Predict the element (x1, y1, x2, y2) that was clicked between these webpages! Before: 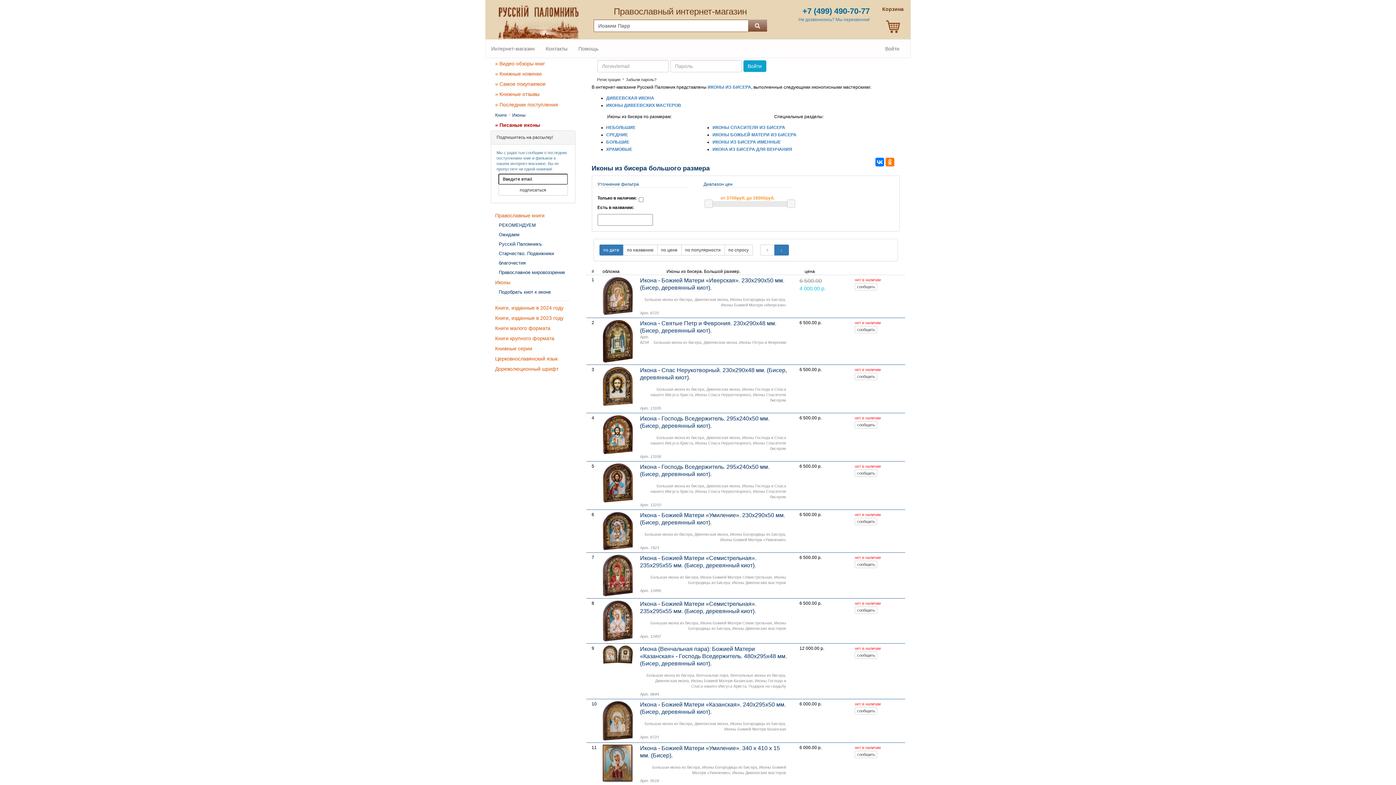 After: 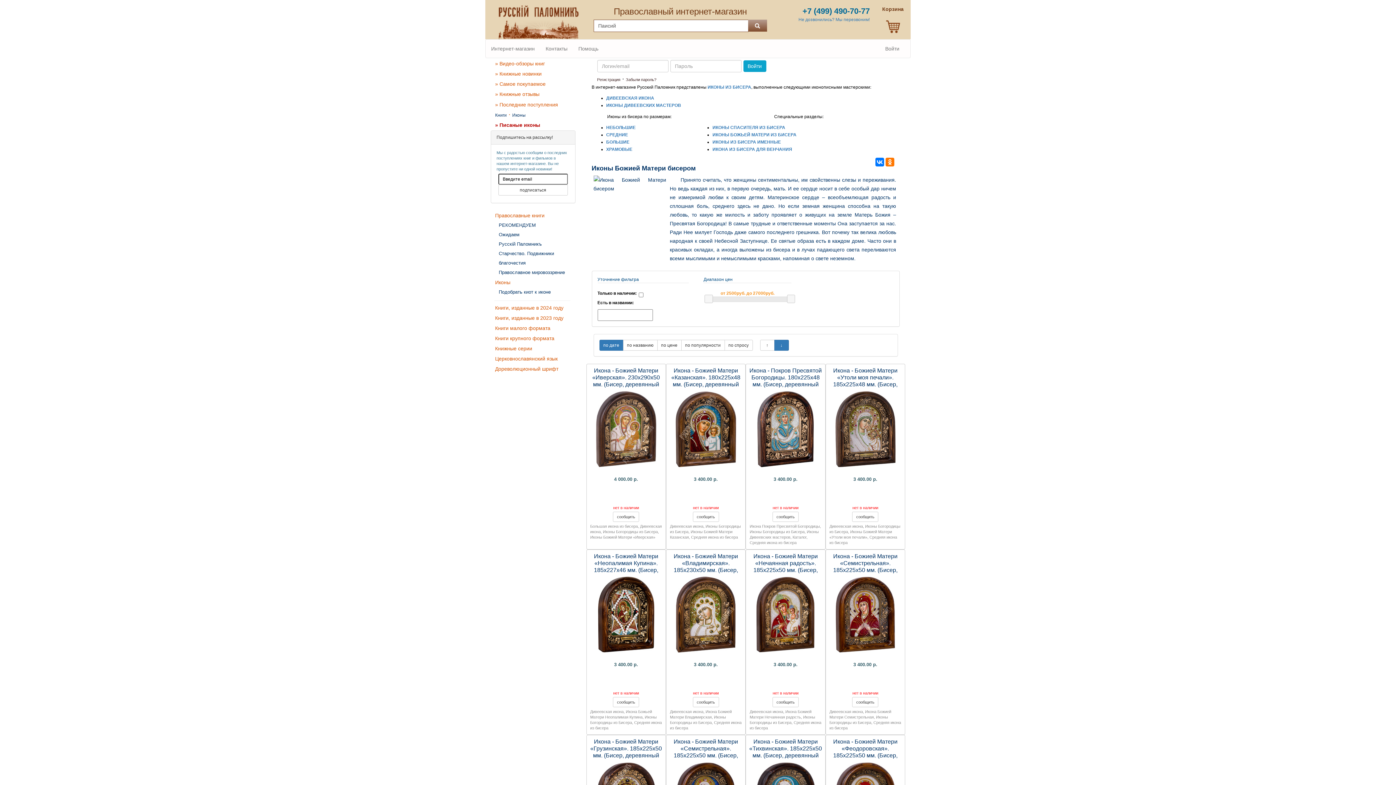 Action: label: Иконы Богородицы из Бисера bbox: (730, 532, 785, 536)